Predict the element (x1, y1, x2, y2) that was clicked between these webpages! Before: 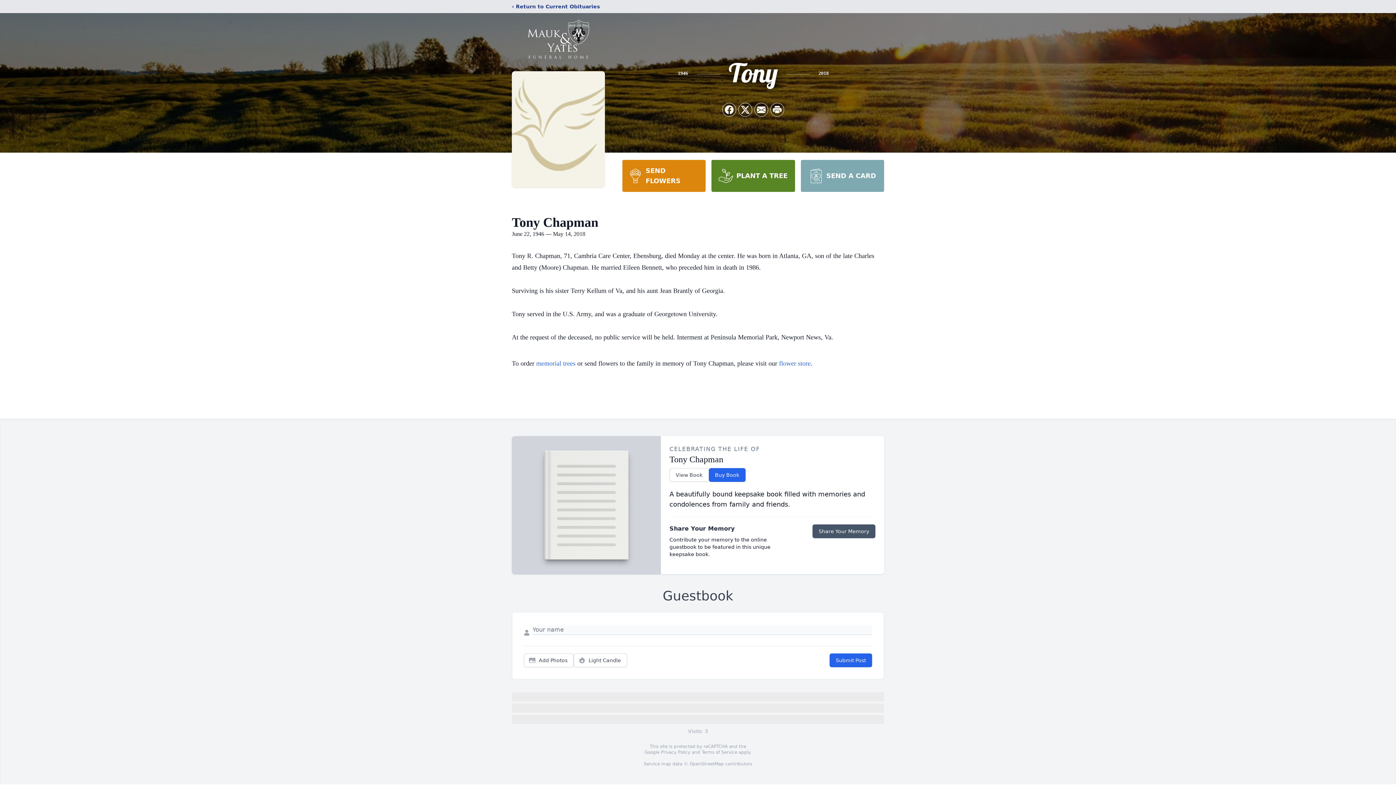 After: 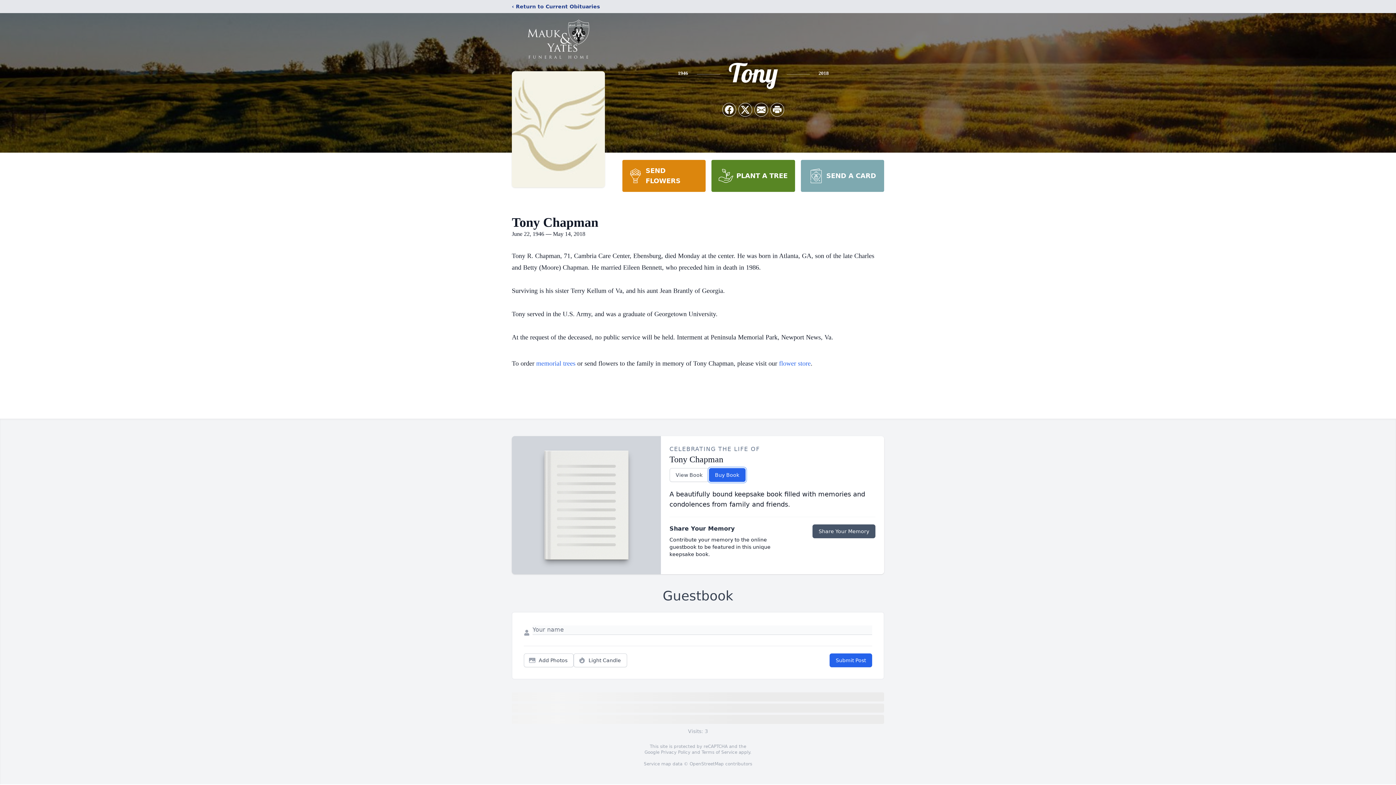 Action: label: Buy Book bbox: (708, 468, 745, 482)